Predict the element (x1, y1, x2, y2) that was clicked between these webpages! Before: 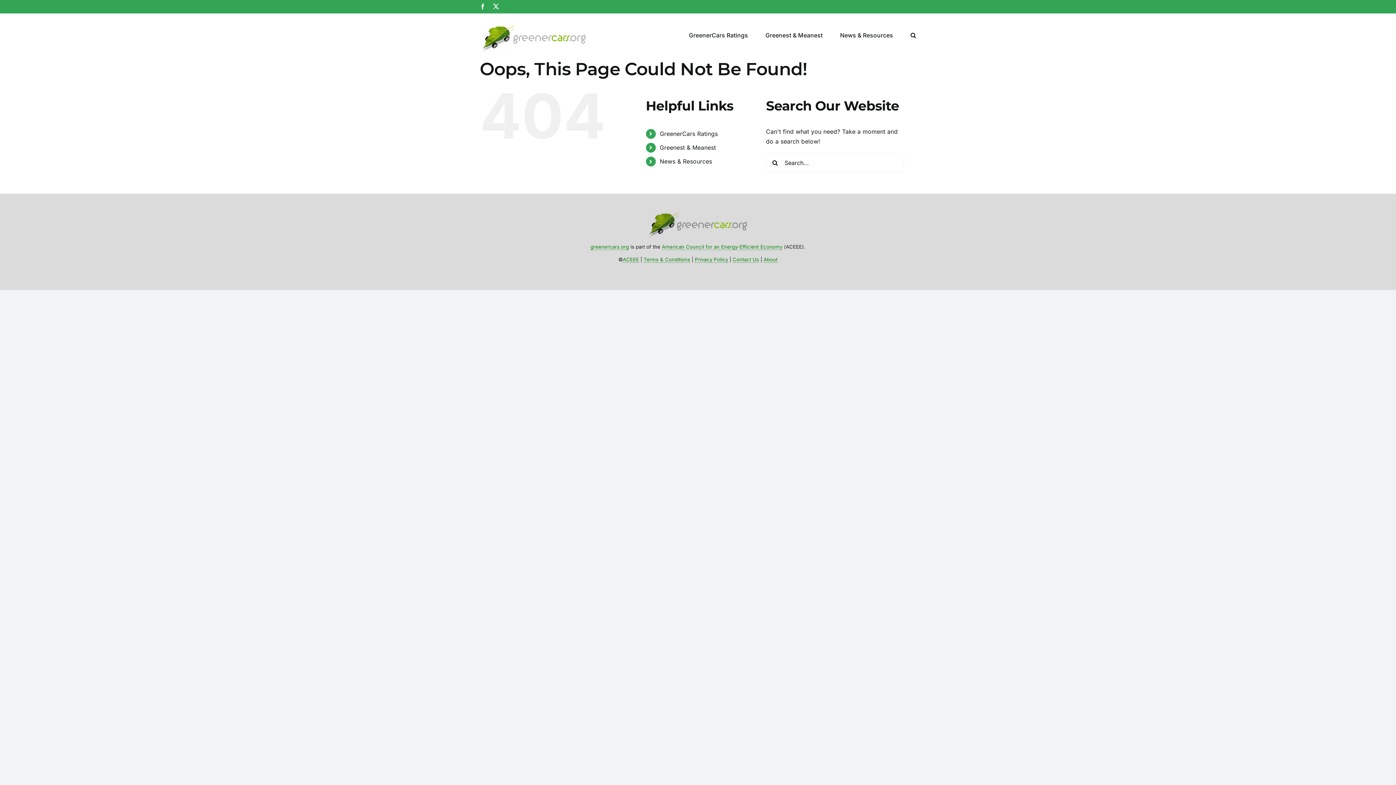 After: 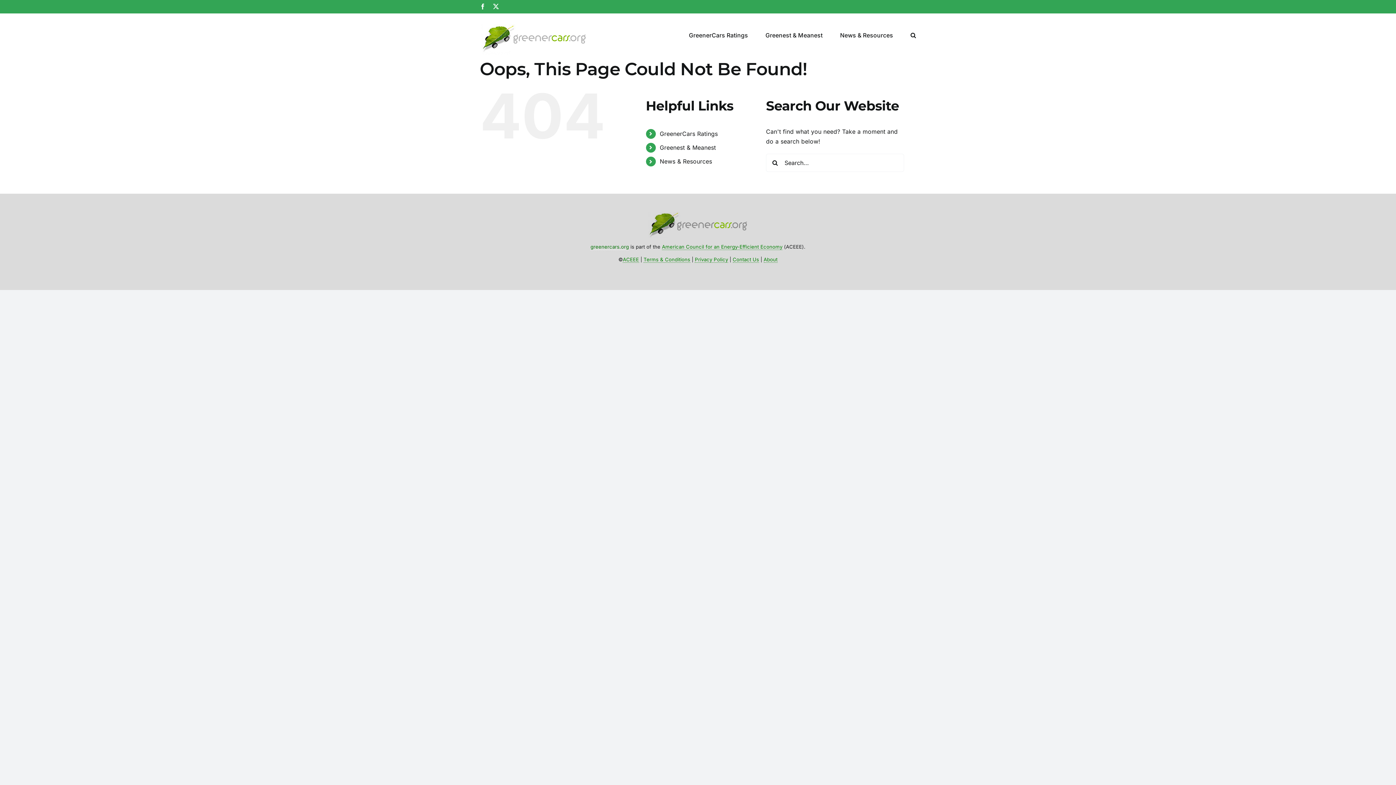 Action: bbox: (590, 243, 629, 250) label: greenercars.org